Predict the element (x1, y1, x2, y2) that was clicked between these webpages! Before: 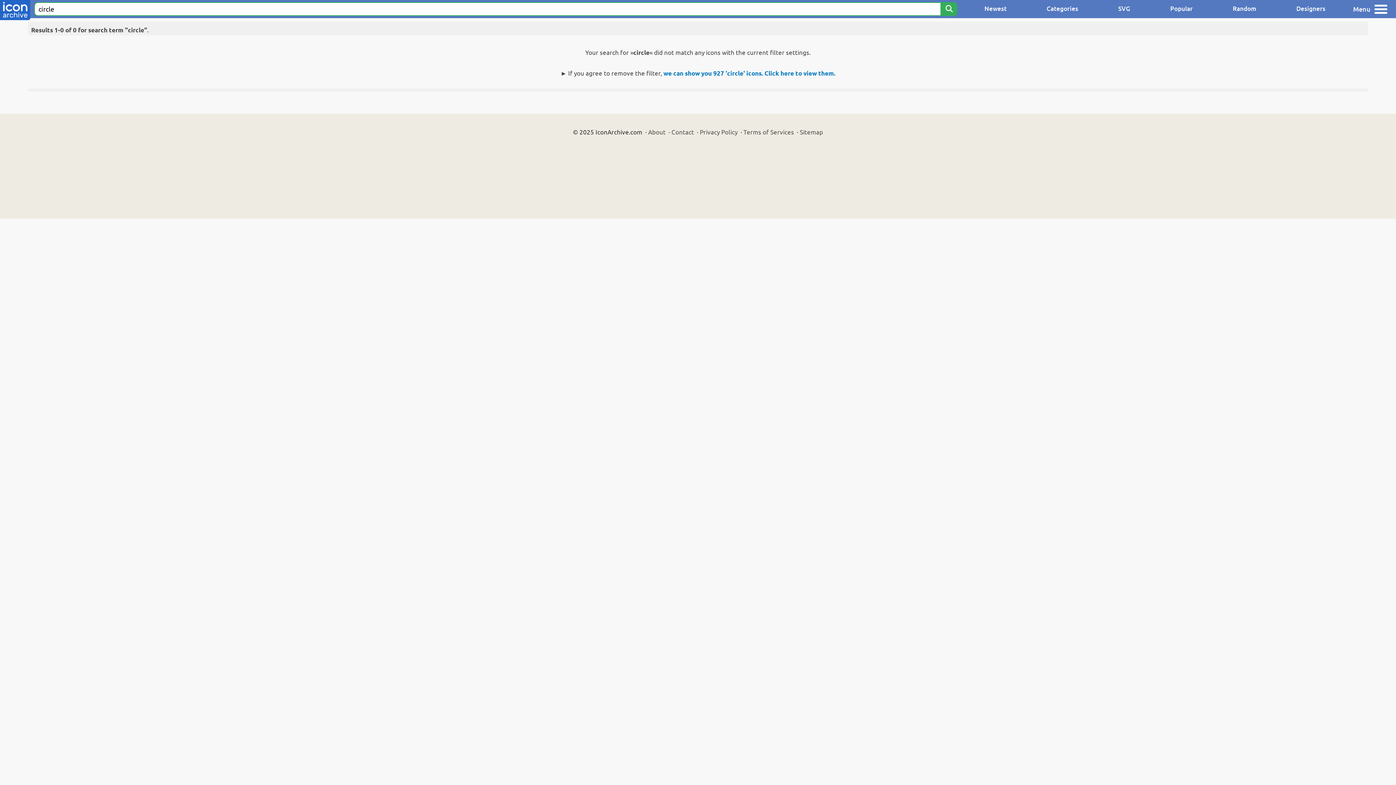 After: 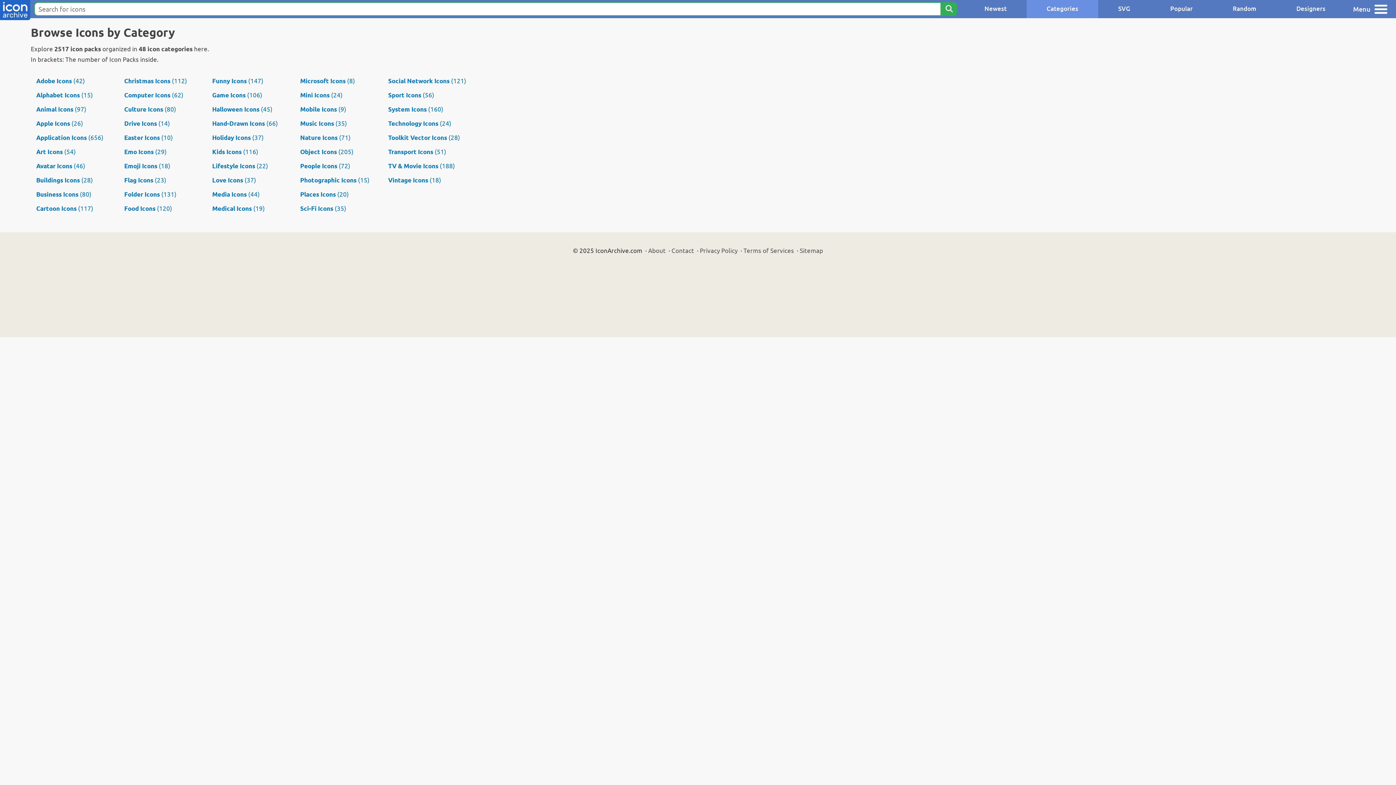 Action: bbox: (1026, 0, 1098, 18) label: Categories